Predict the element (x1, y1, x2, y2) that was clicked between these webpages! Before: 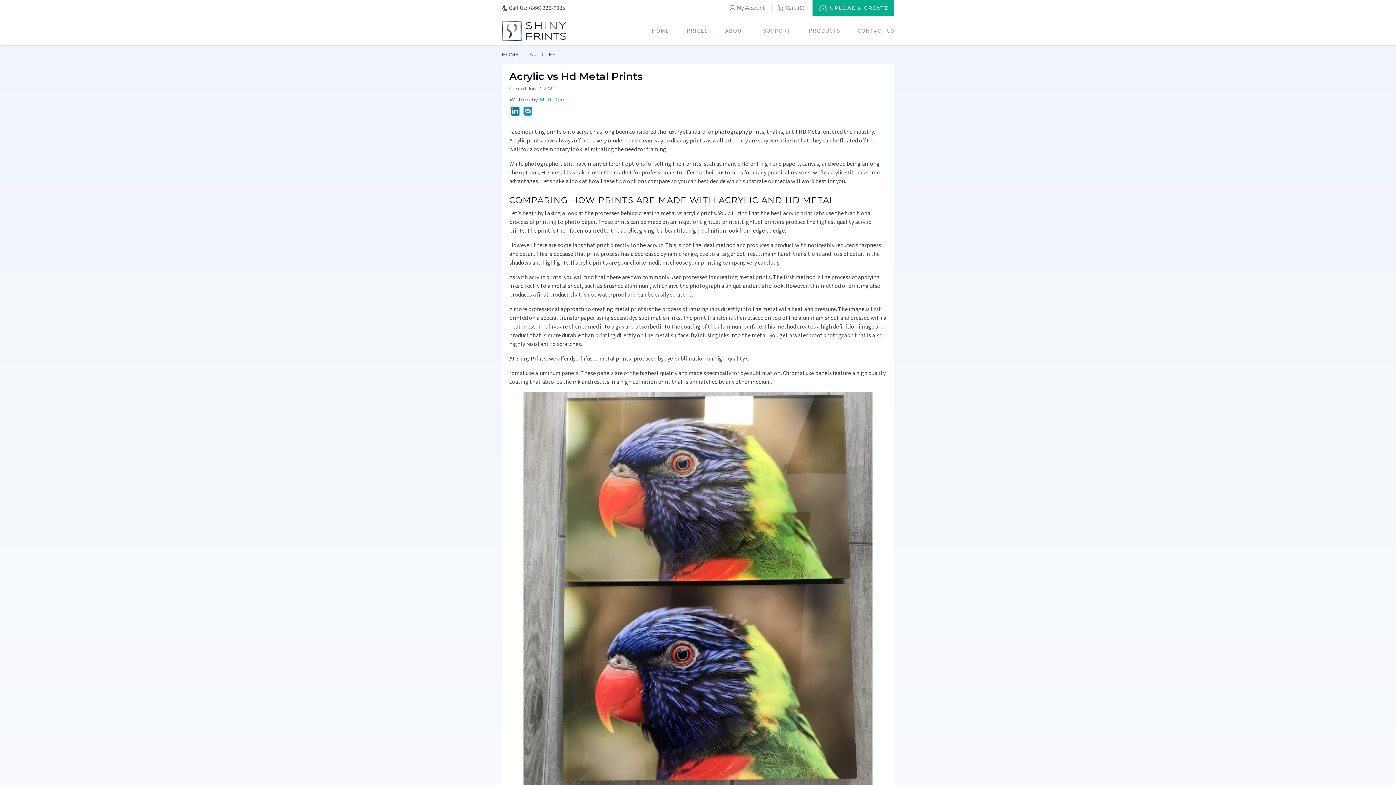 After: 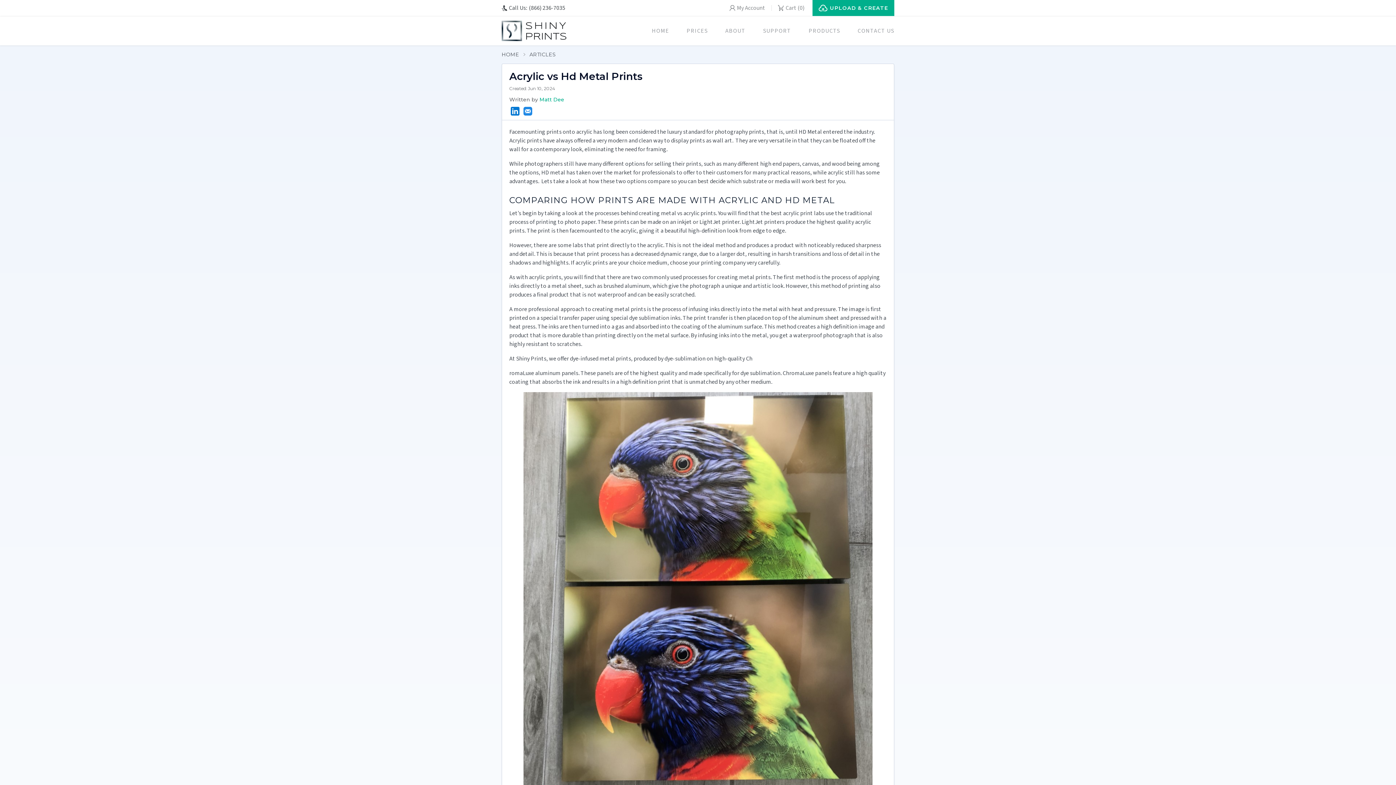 Action: bbox: (509, 106, 521, 114)